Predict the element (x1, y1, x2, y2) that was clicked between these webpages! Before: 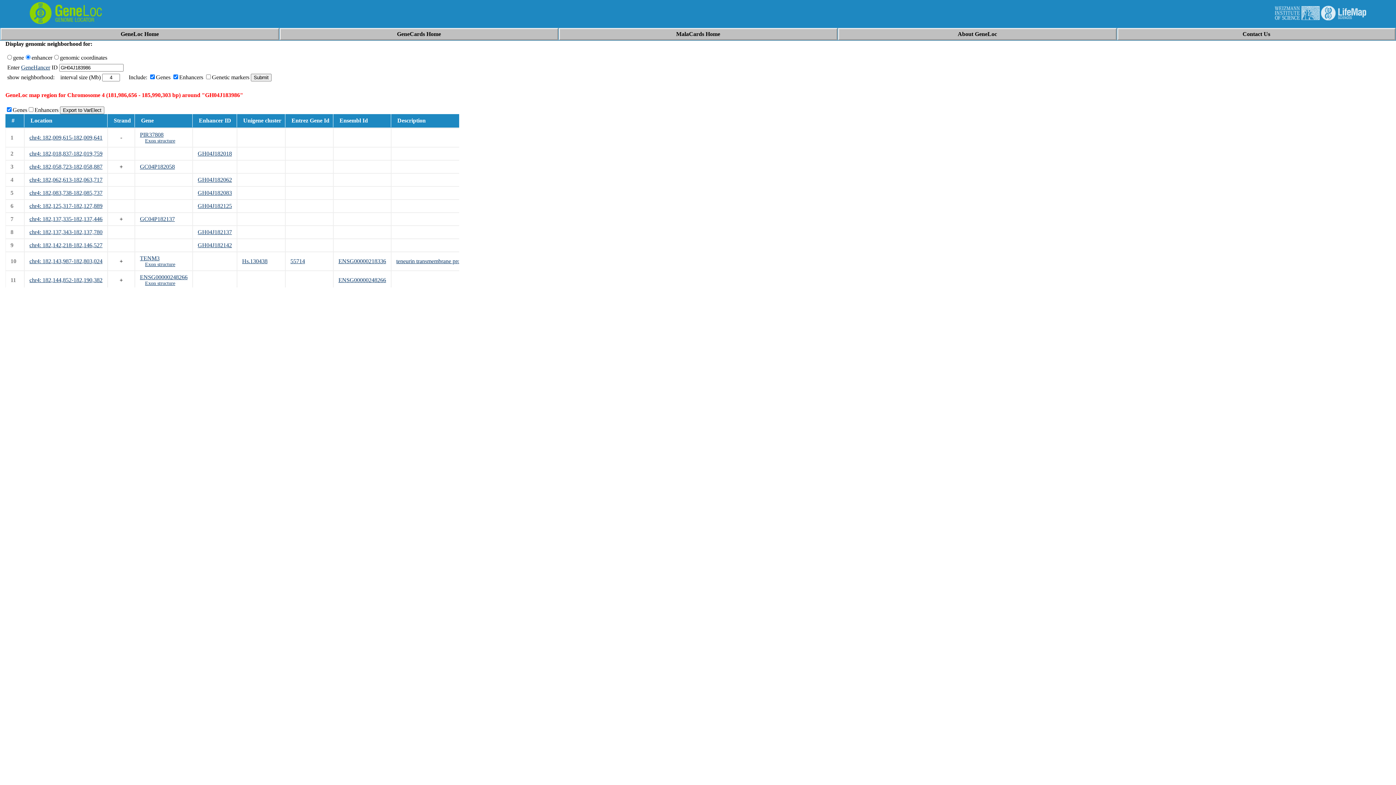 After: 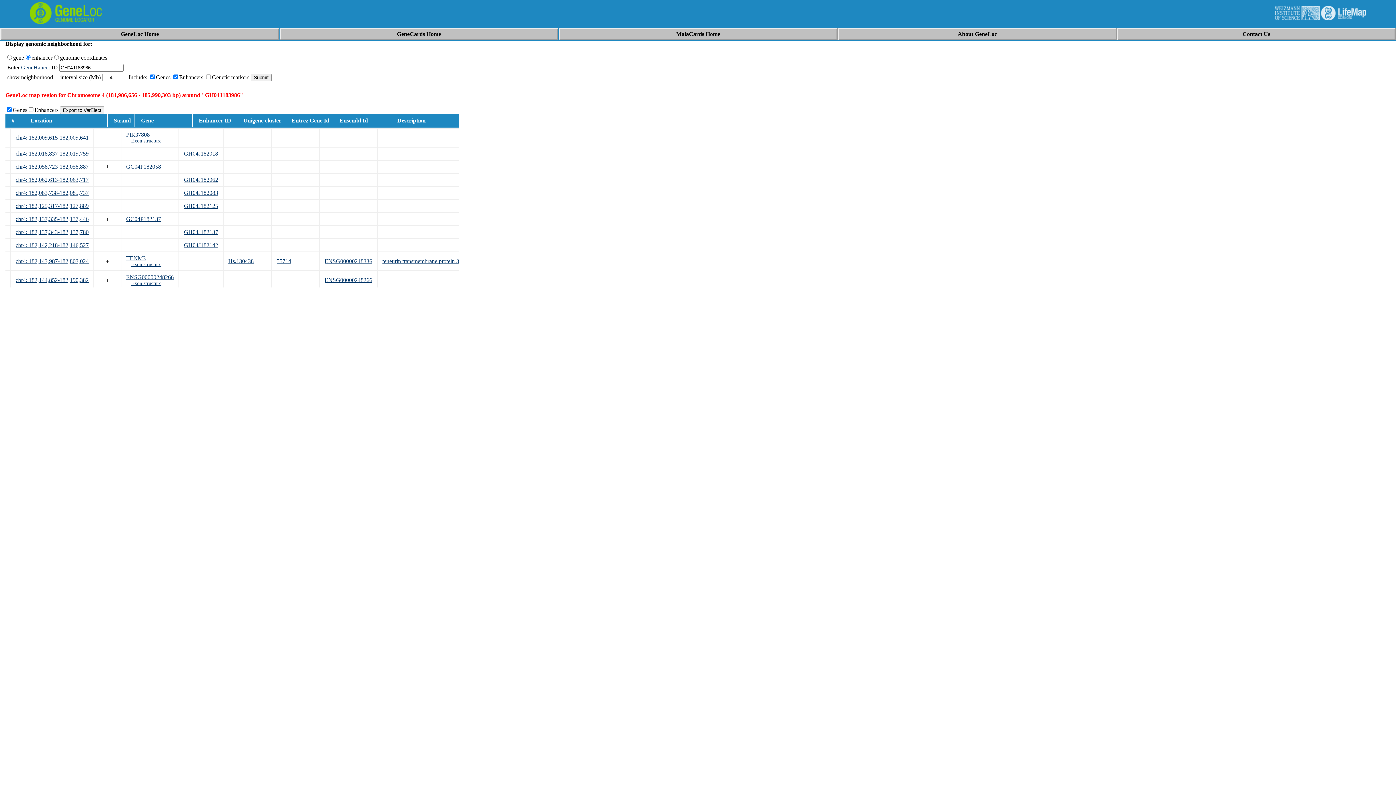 Action: bbox: (396, 258, 473, 264) label: teneurin transmembrane protein 3